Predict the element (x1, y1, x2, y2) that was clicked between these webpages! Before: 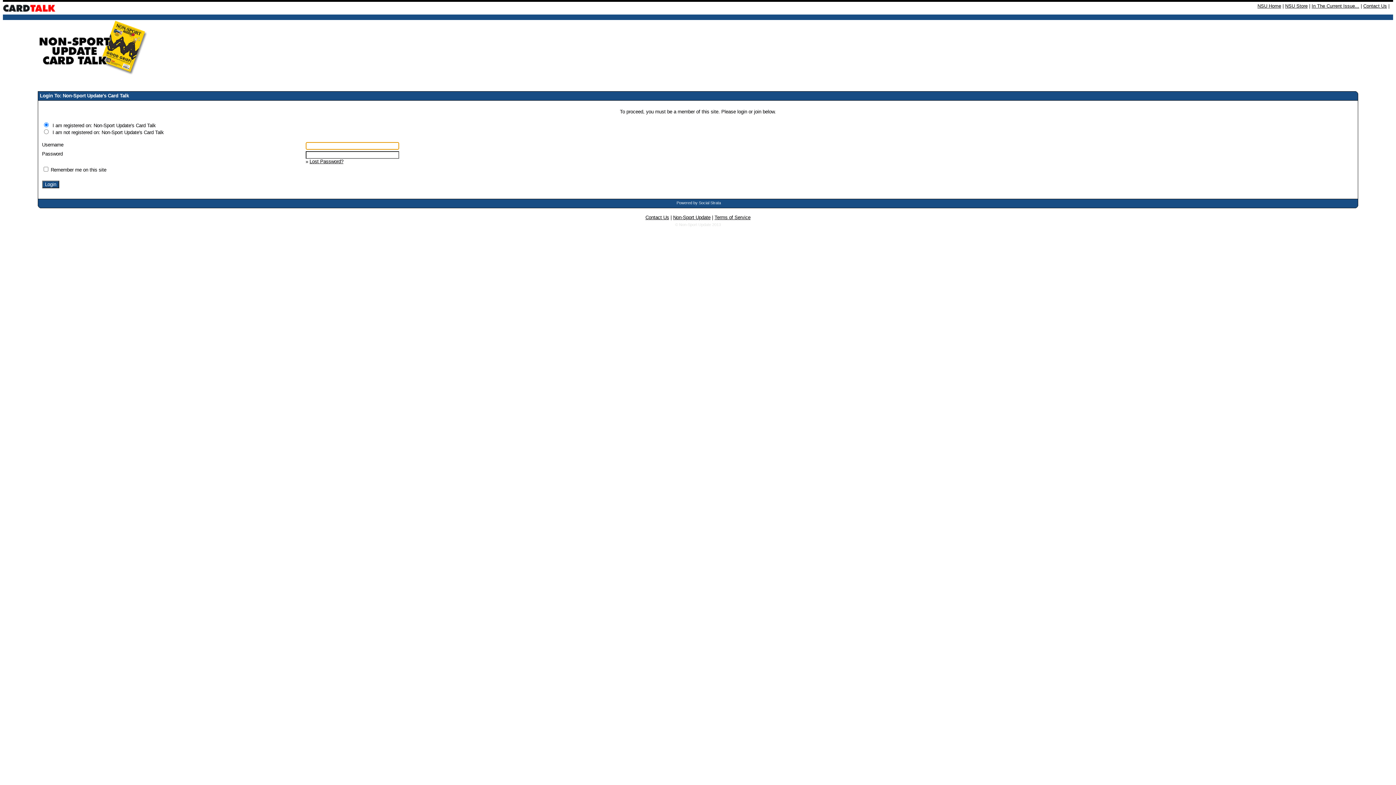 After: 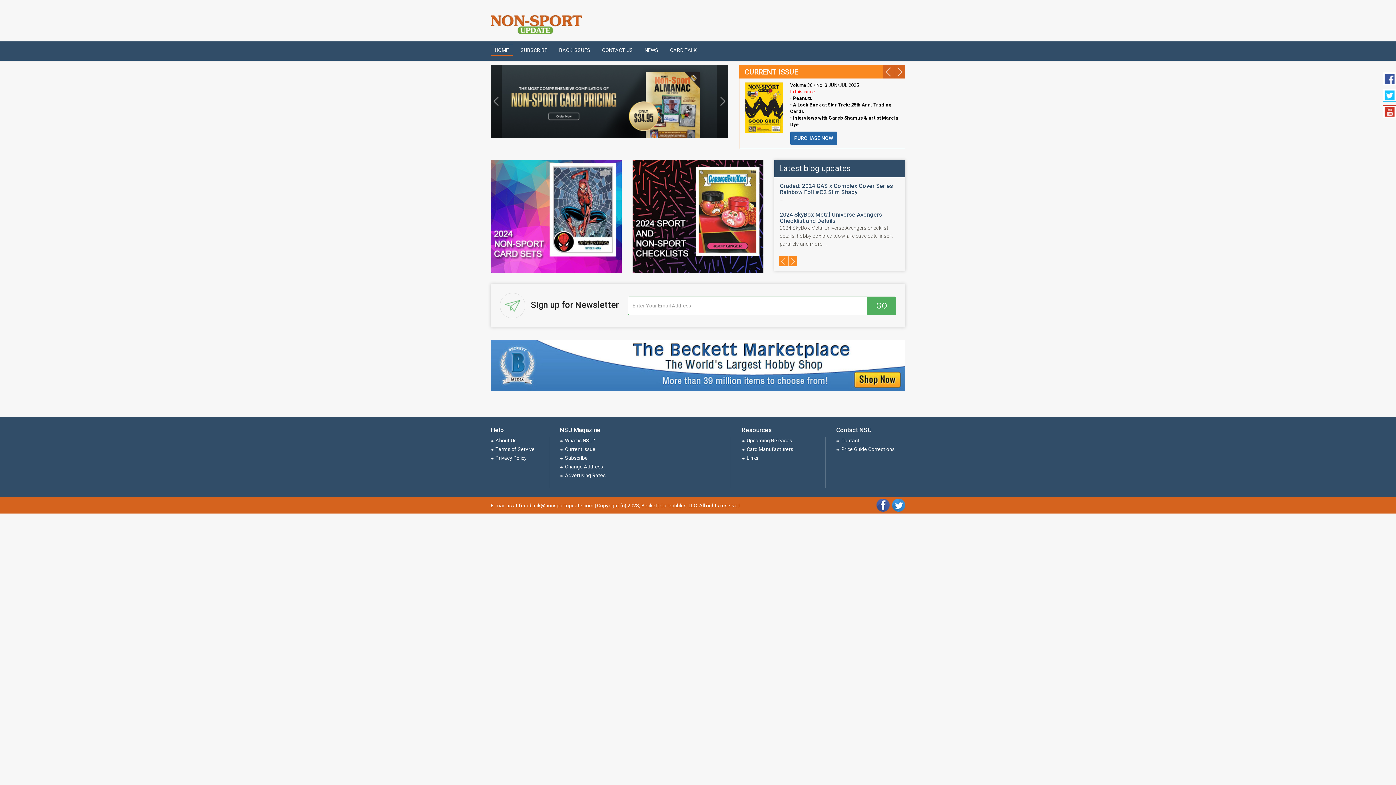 Action: bbox: (673, 214, 710, 220) label: Non-Sport Update